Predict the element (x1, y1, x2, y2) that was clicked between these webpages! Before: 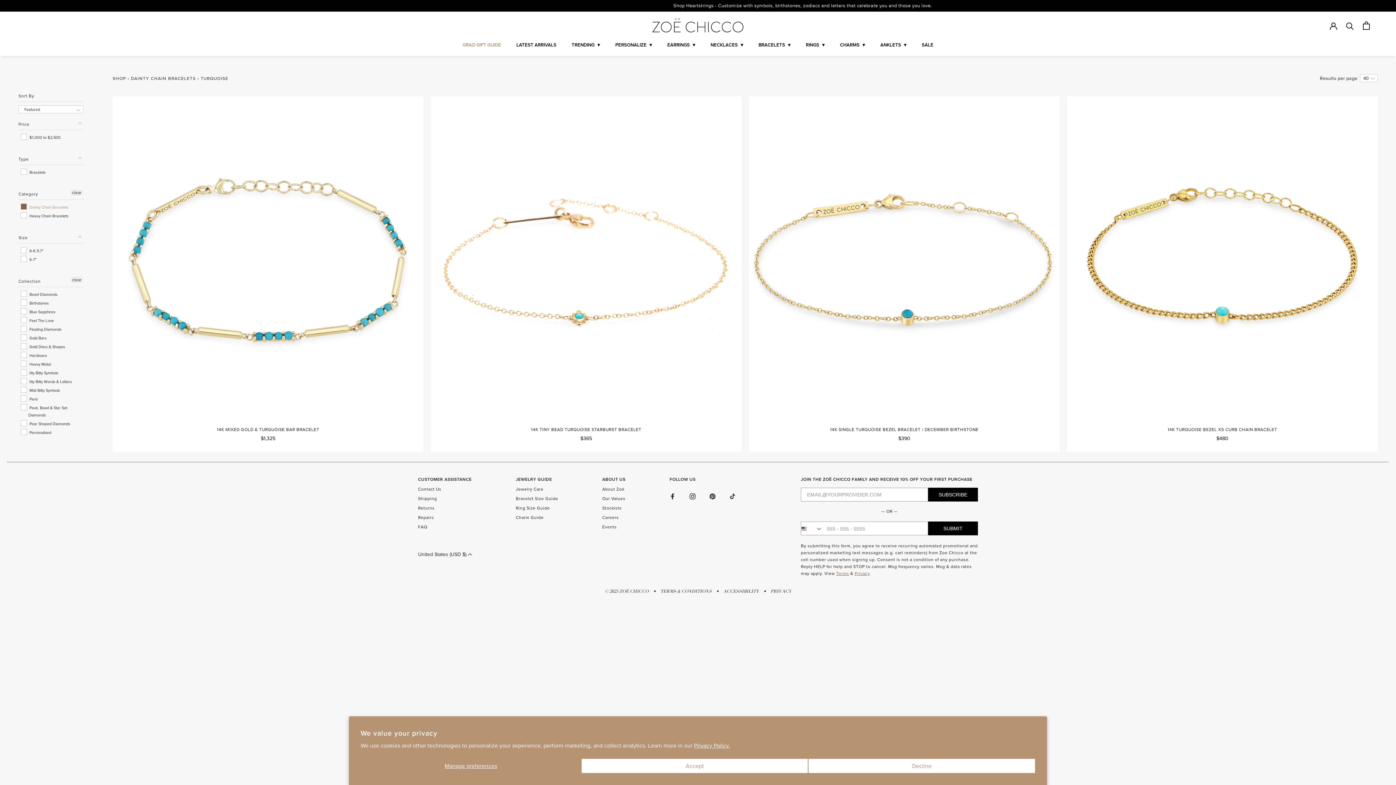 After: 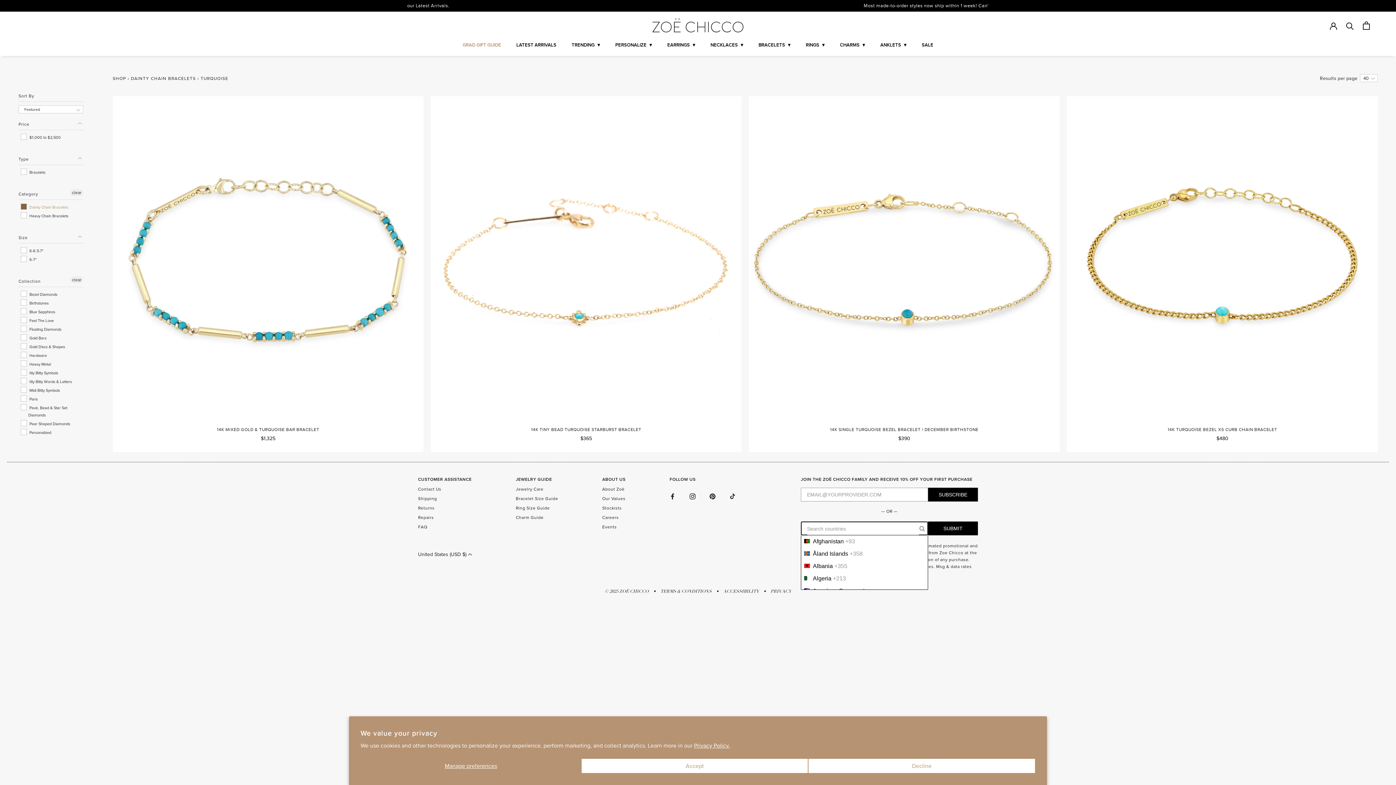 Action: bbox: (801, 522, 823, 536) label: Search Countries